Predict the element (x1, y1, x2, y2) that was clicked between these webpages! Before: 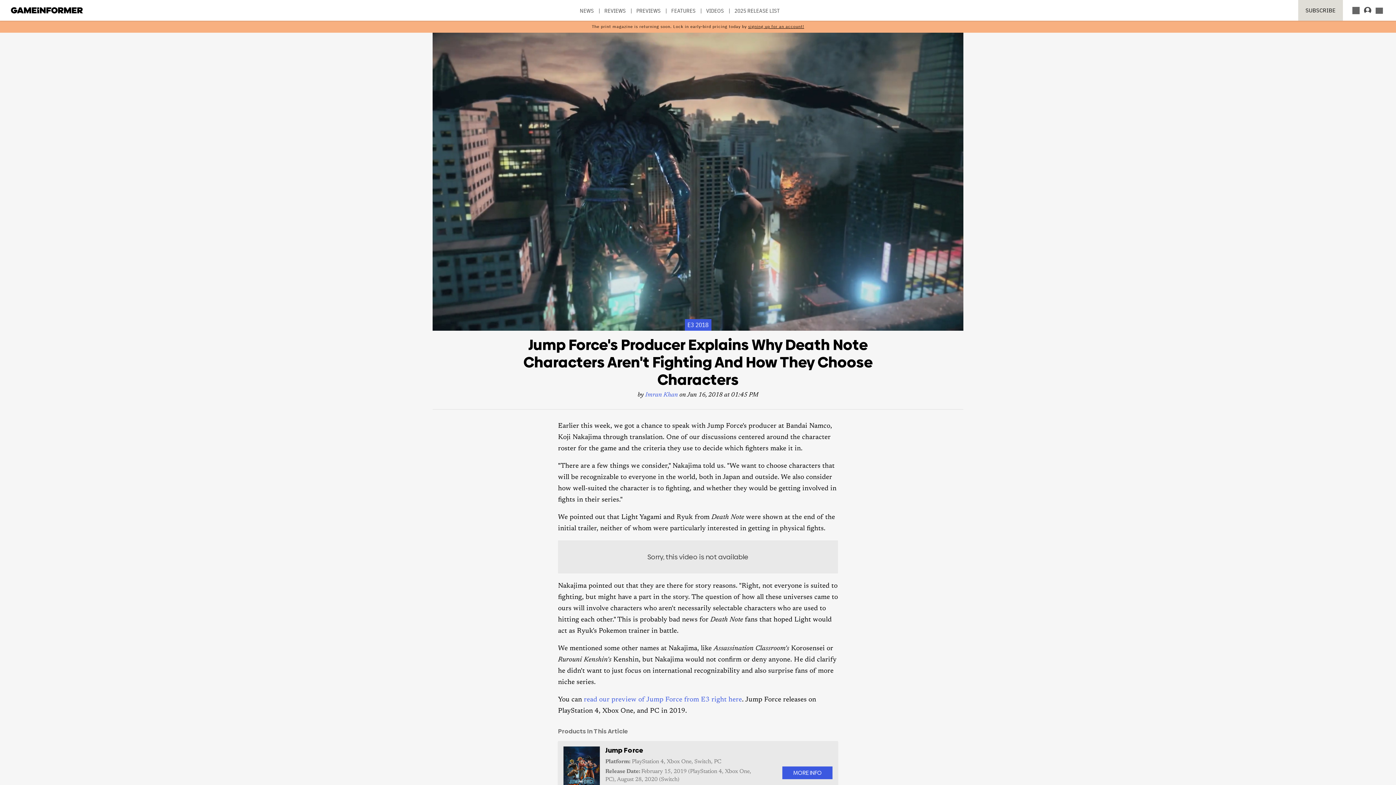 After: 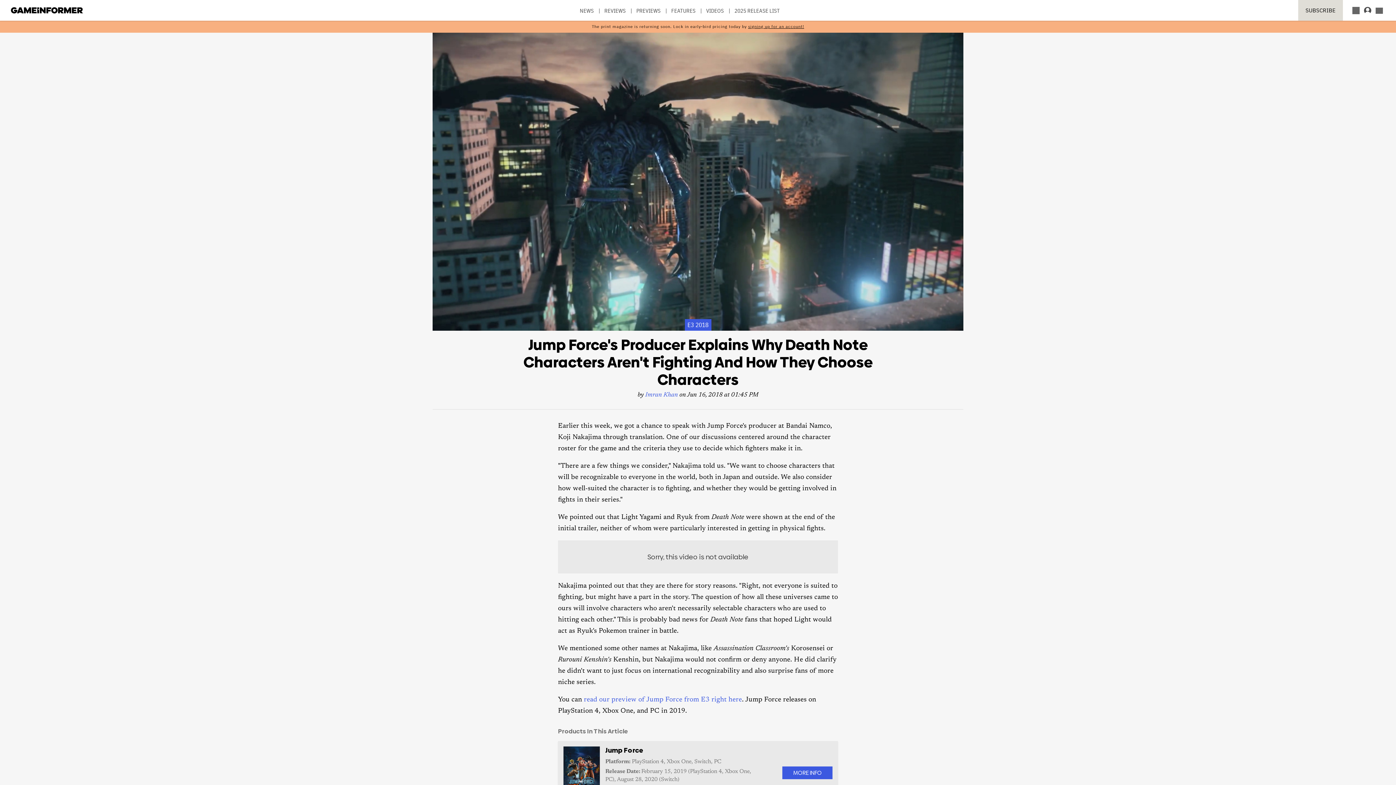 Action: label: FACEBOOK
POST bbox: (492, 422, 547, 429)